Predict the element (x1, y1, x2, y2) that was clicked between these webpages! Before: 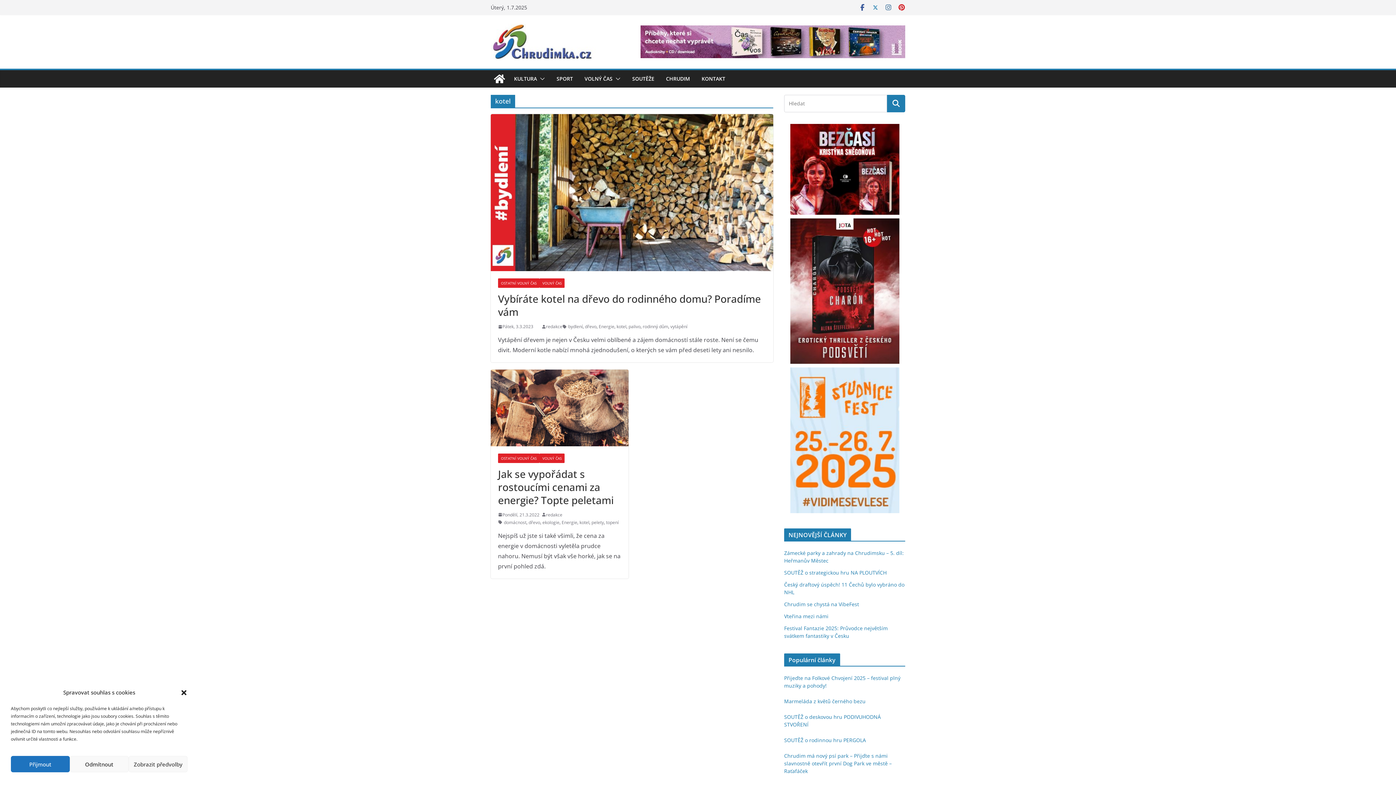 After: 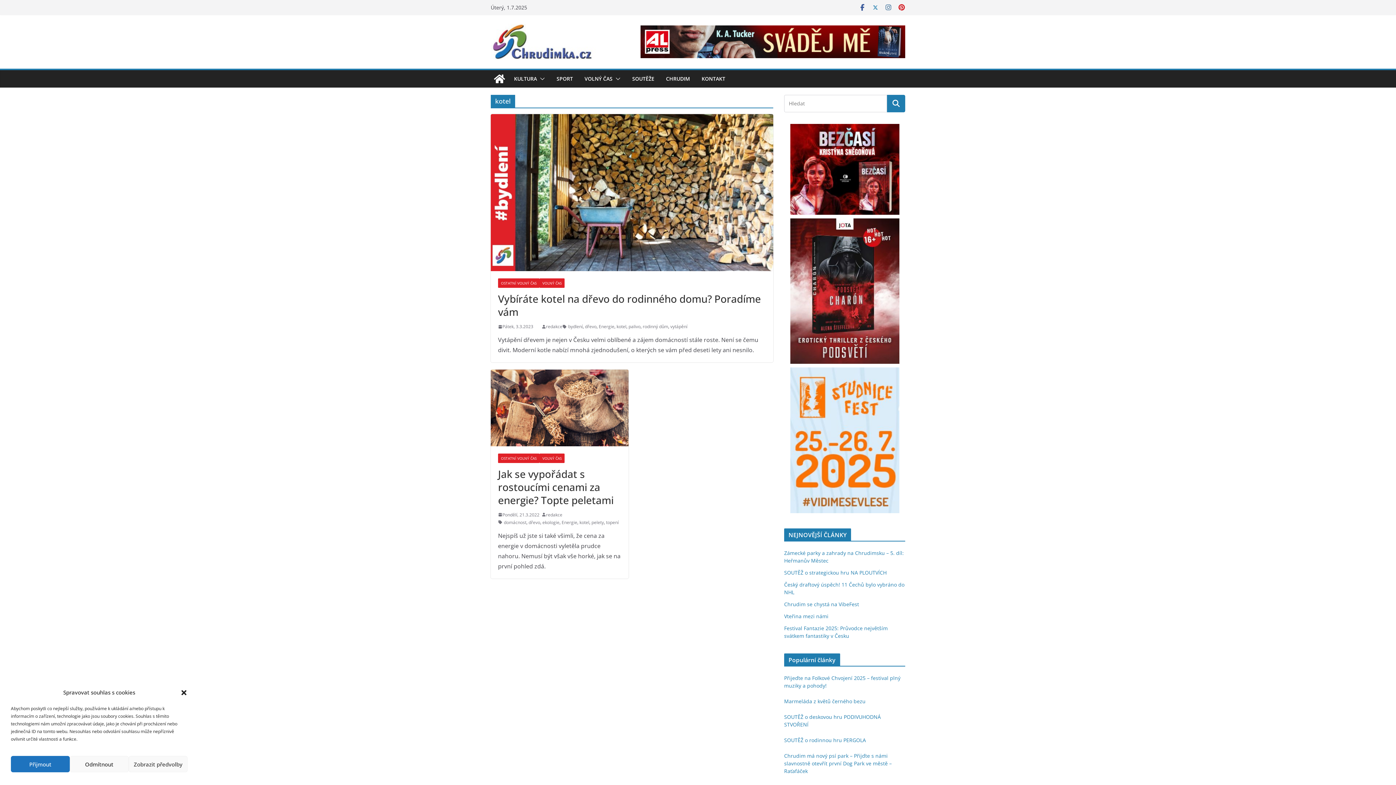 Action: bbox: (616, 322, 626, 330) label: kotel